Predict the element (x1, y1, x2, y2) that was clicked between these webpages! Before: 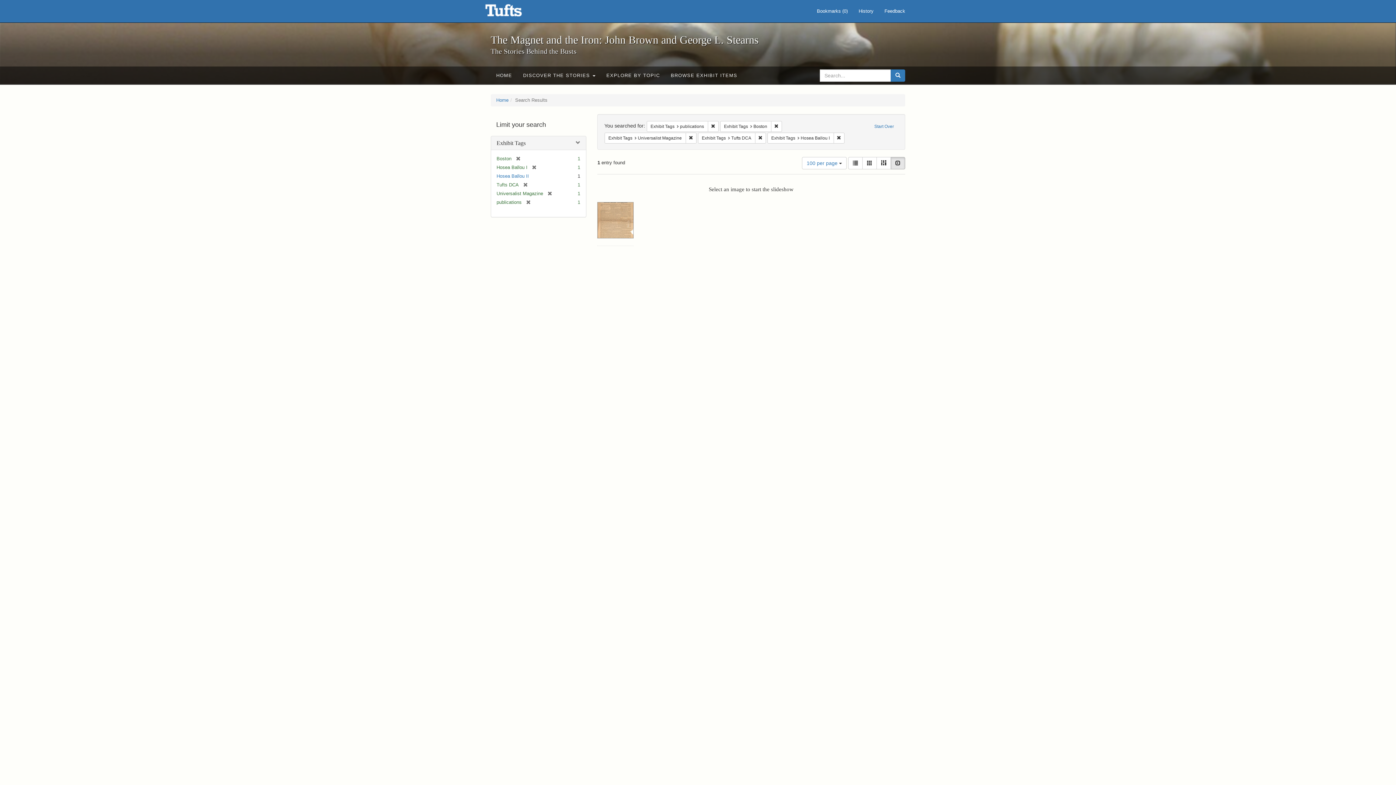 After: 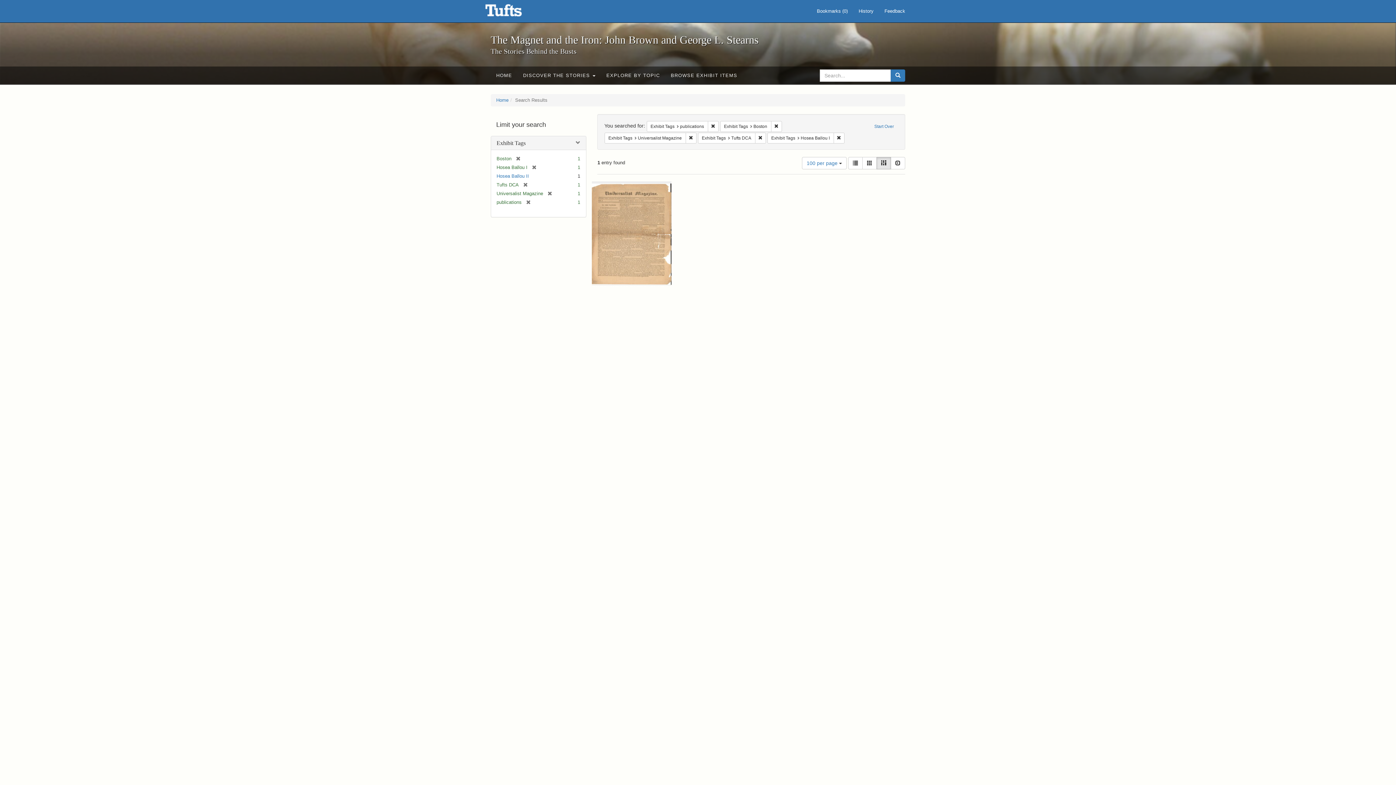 Action: bbox: (876, 157, 891, 169) label: Masonry